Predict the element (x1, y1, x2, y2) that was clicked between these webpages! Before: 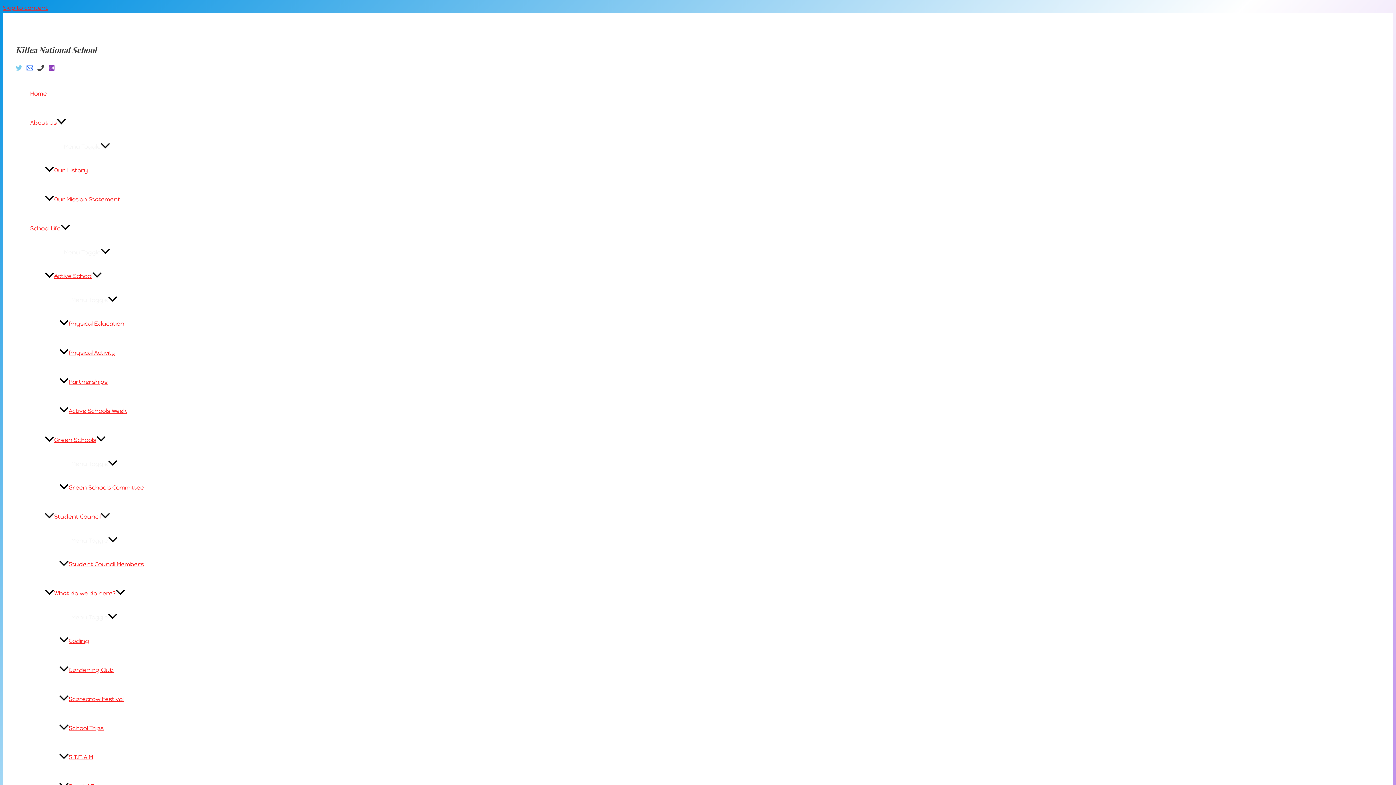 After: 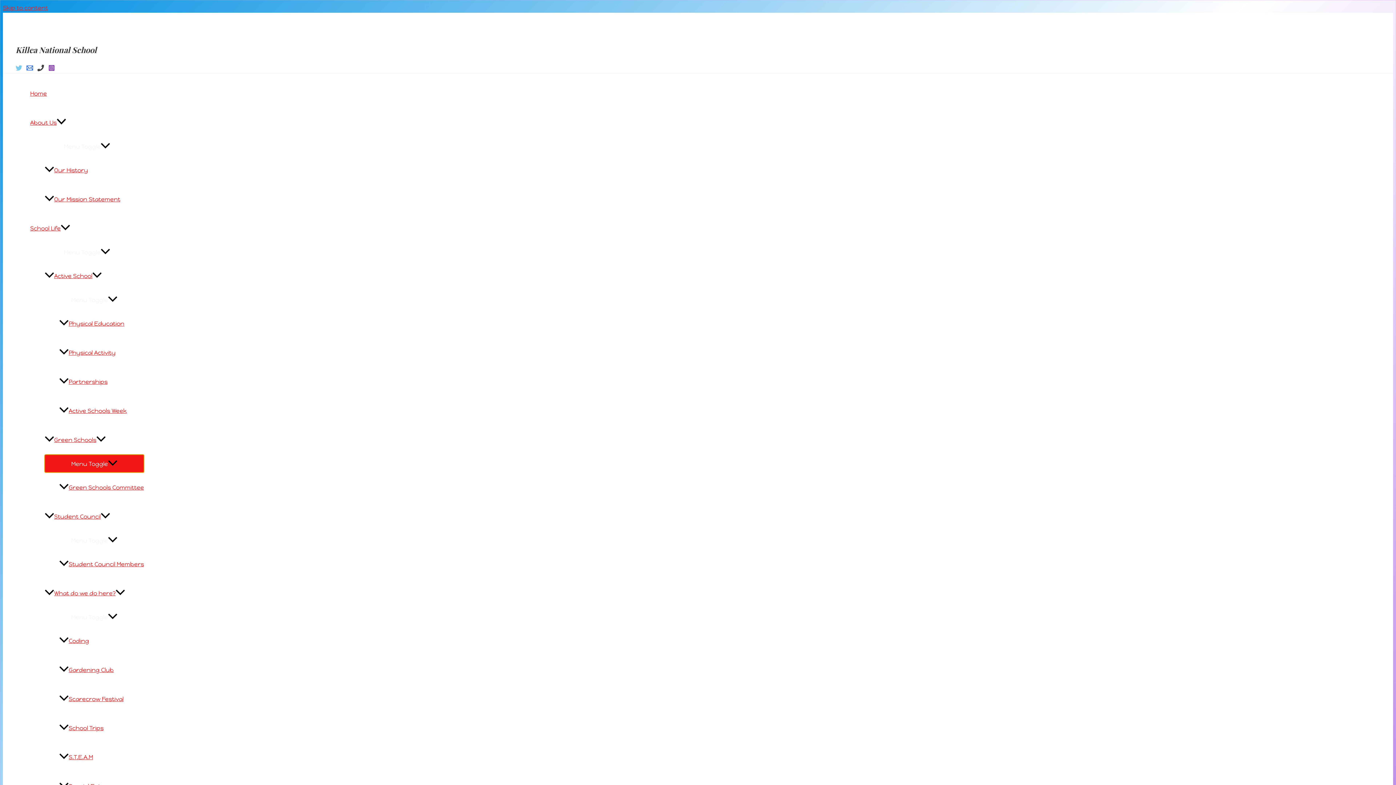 Action: label: Menu Toggle bbox: (44, 454, 144, 472)